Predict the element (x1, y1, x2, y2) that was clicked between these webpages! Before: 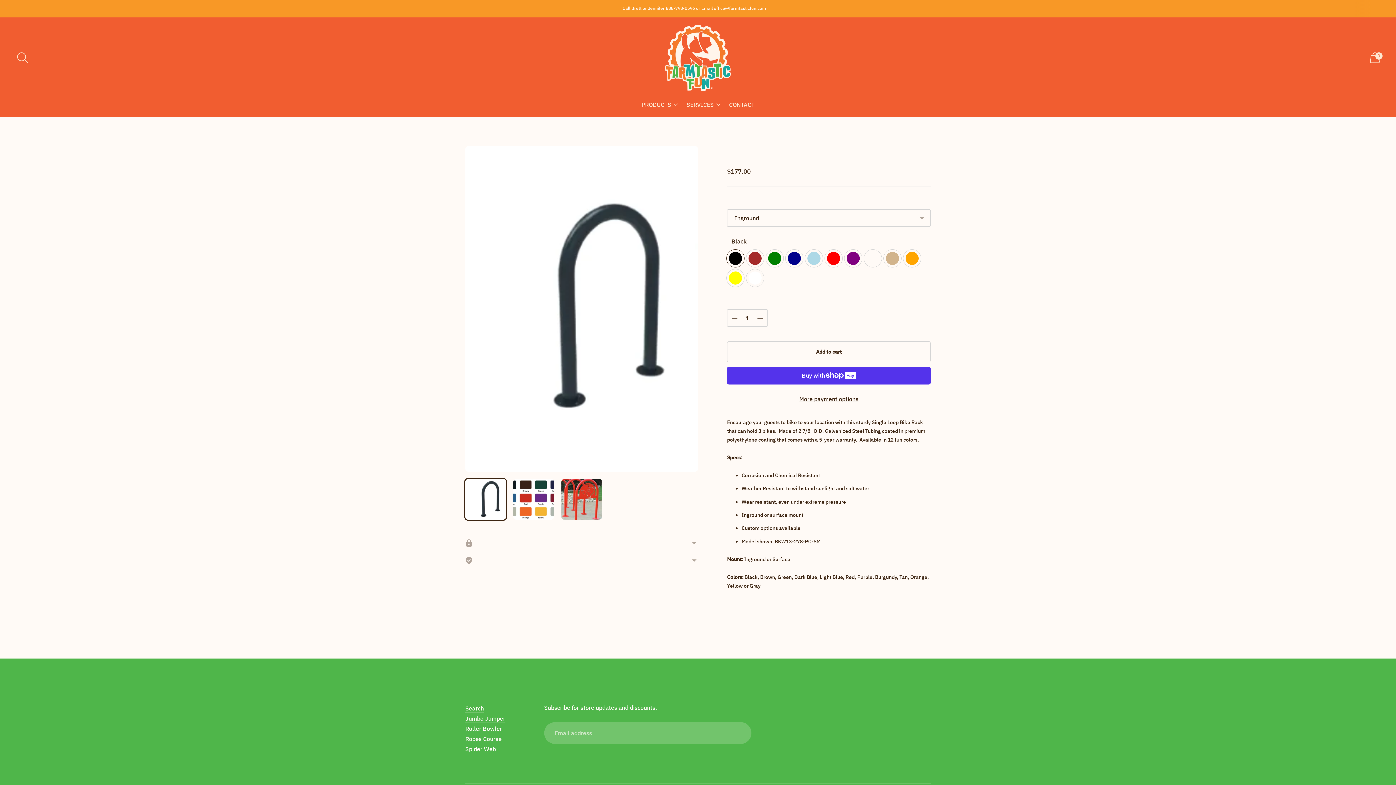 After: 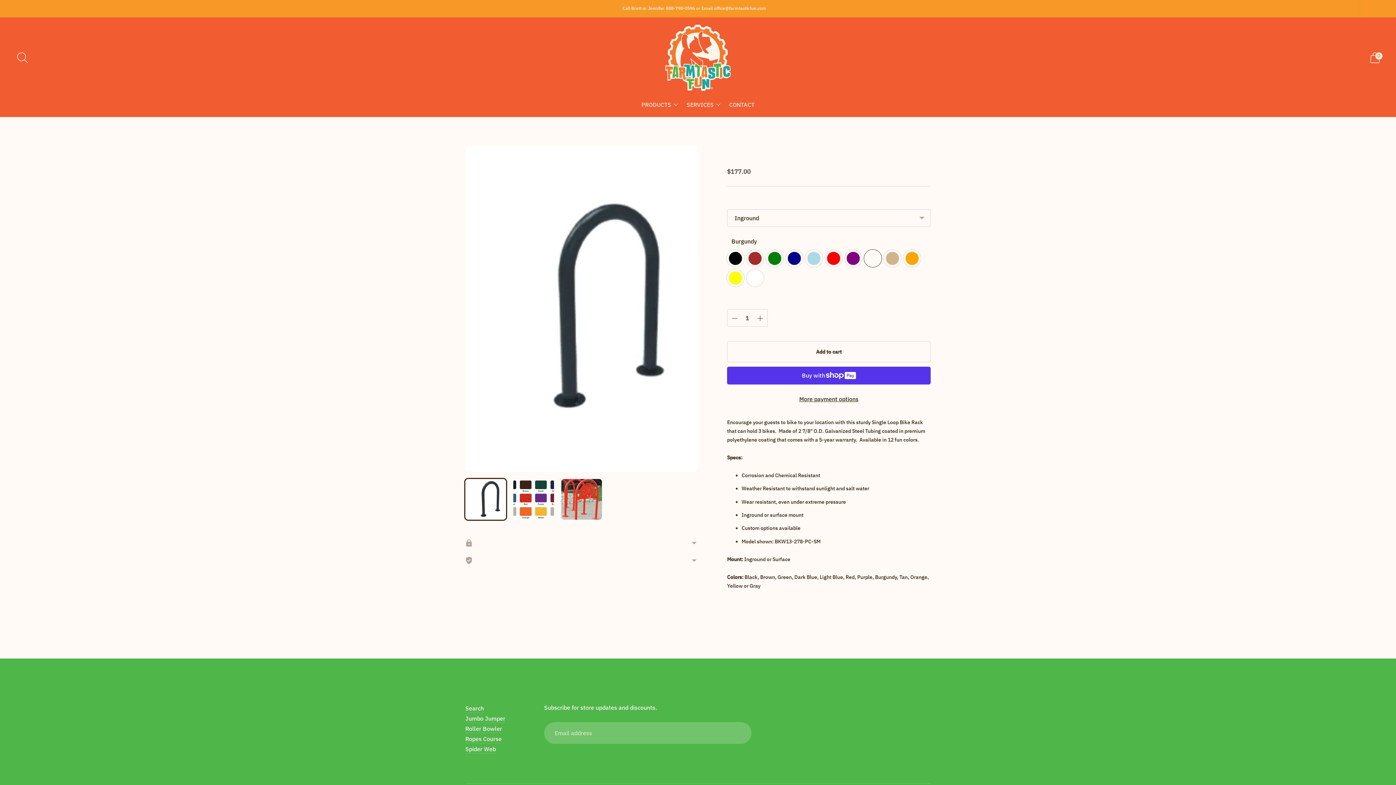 Action: bbox: (864, 249, 881, 267) label: Burgundy